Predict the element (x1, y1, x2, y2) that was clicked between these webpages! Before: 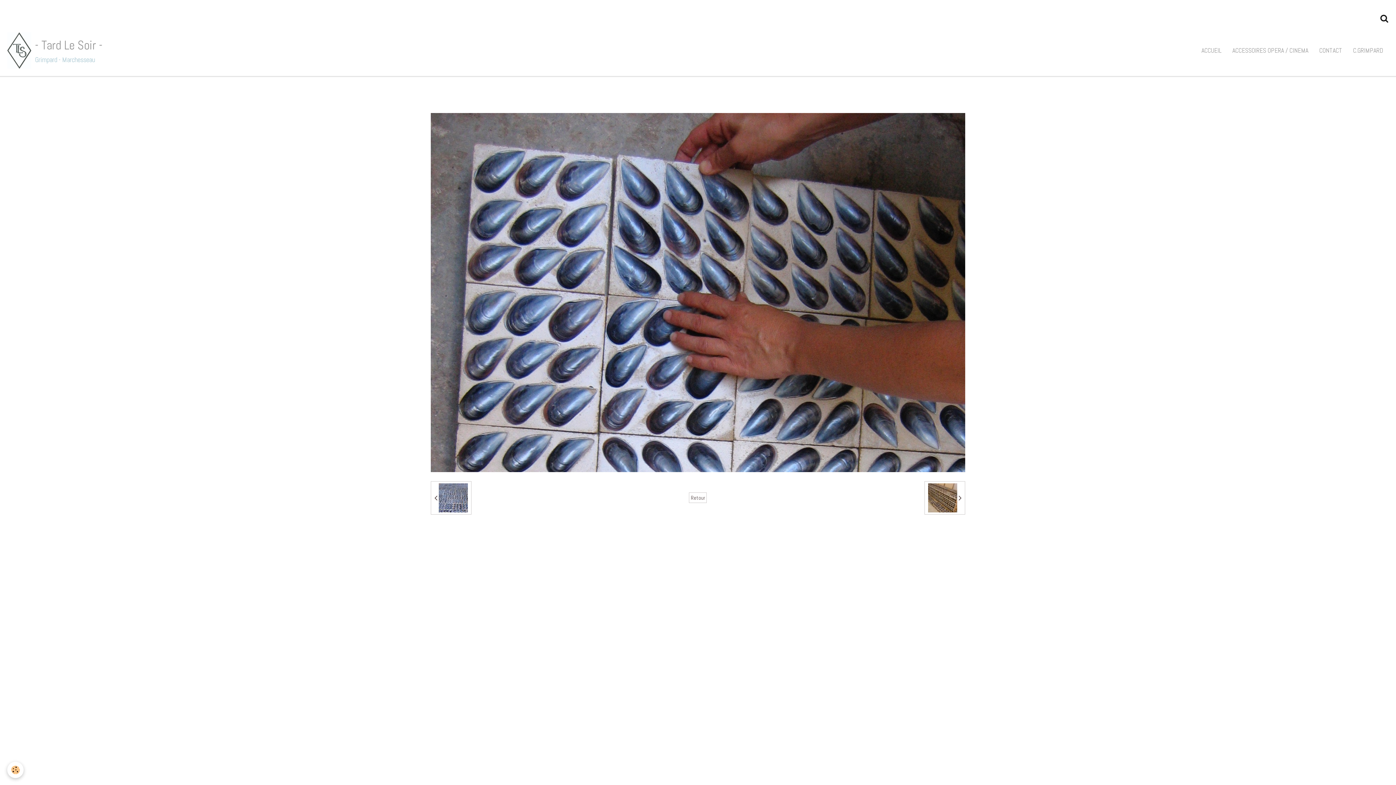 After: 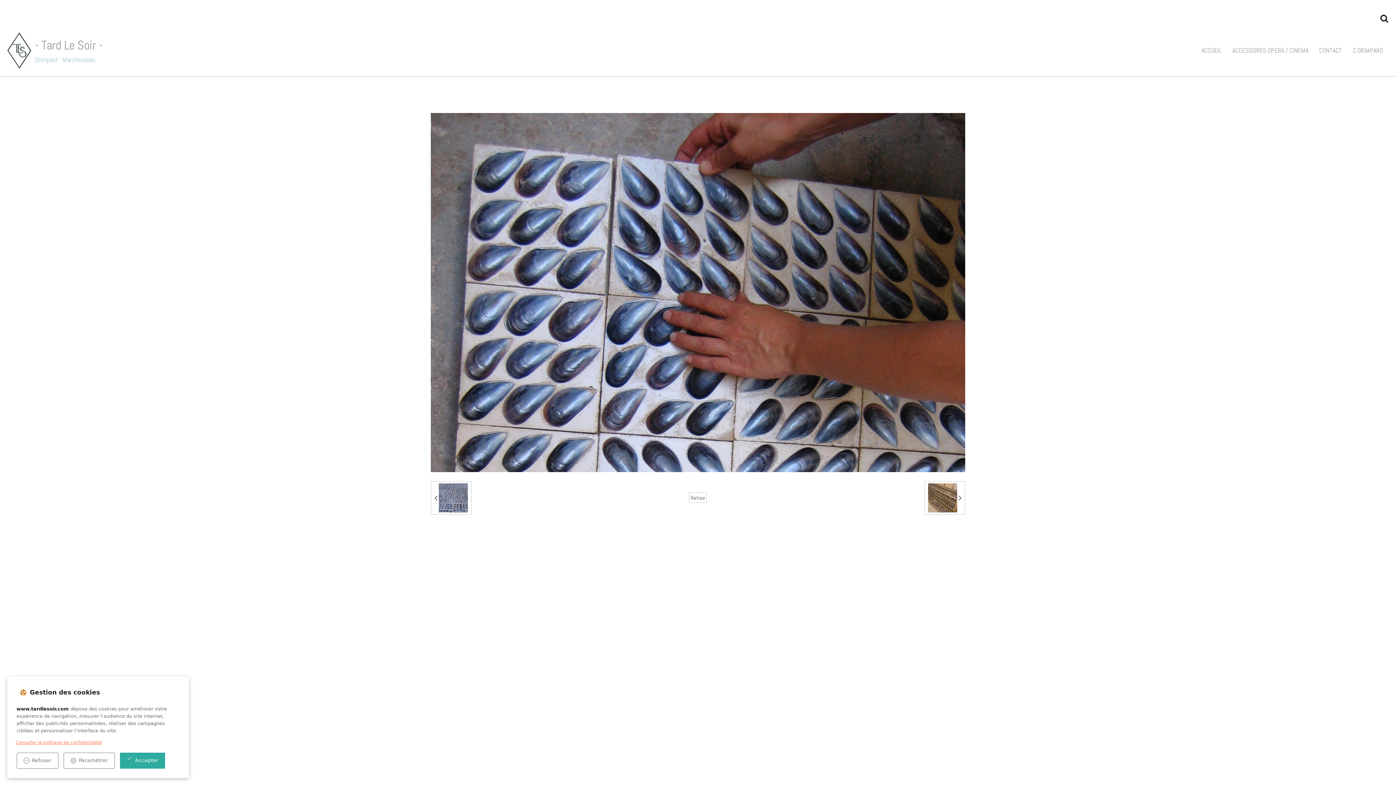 Action: label: Cookie bbox: (7, 762, 23, 778)